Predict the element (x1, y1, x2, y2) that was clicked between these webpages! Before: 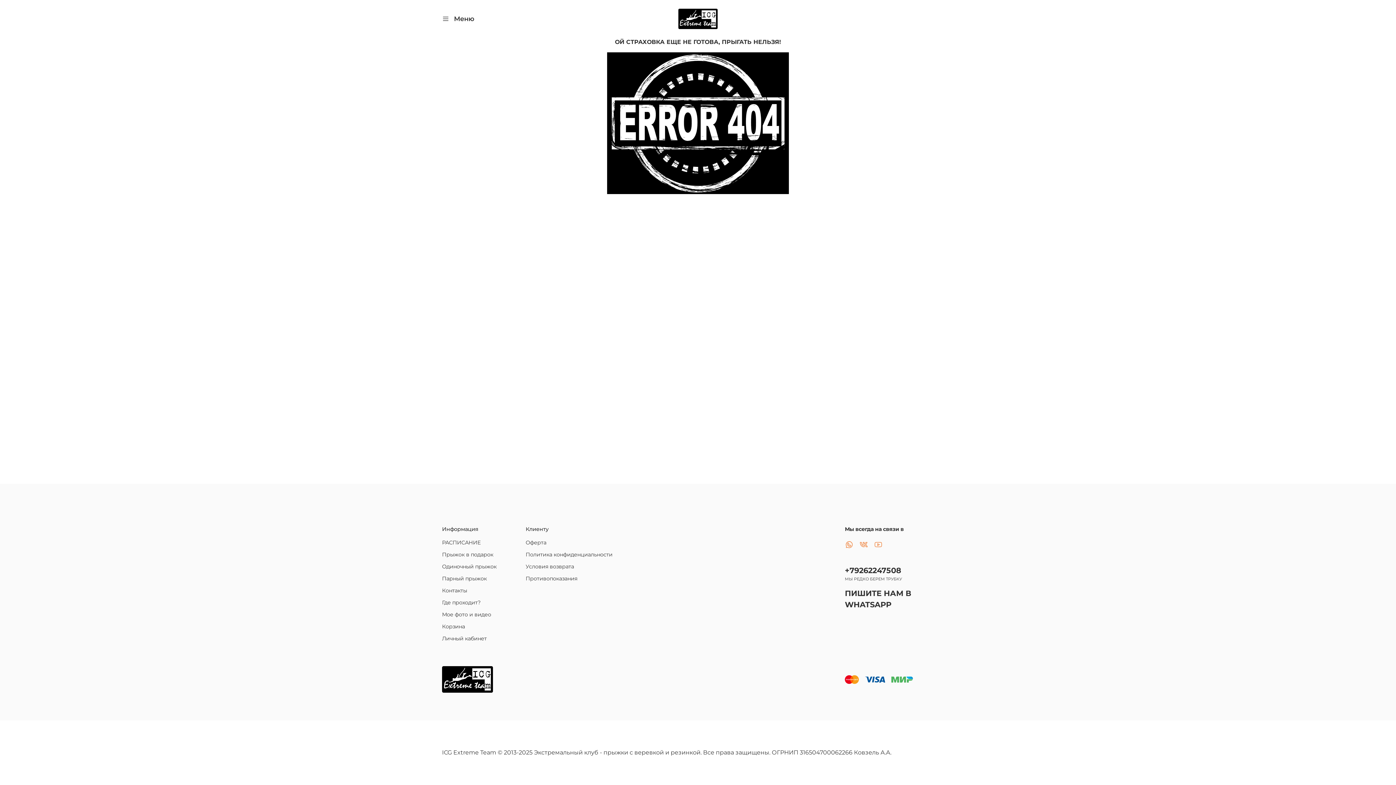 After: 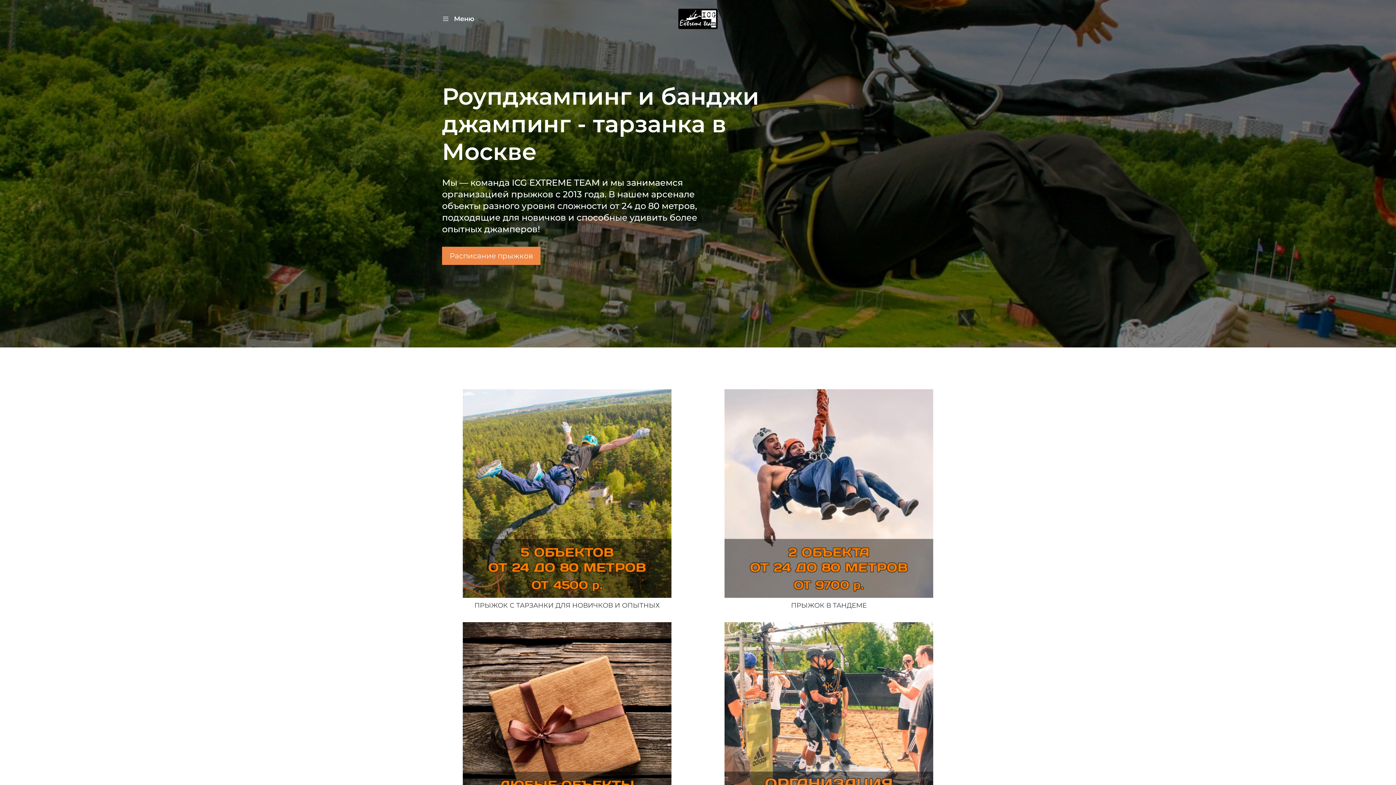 Action: bbox: (678, 8, 717, 29)